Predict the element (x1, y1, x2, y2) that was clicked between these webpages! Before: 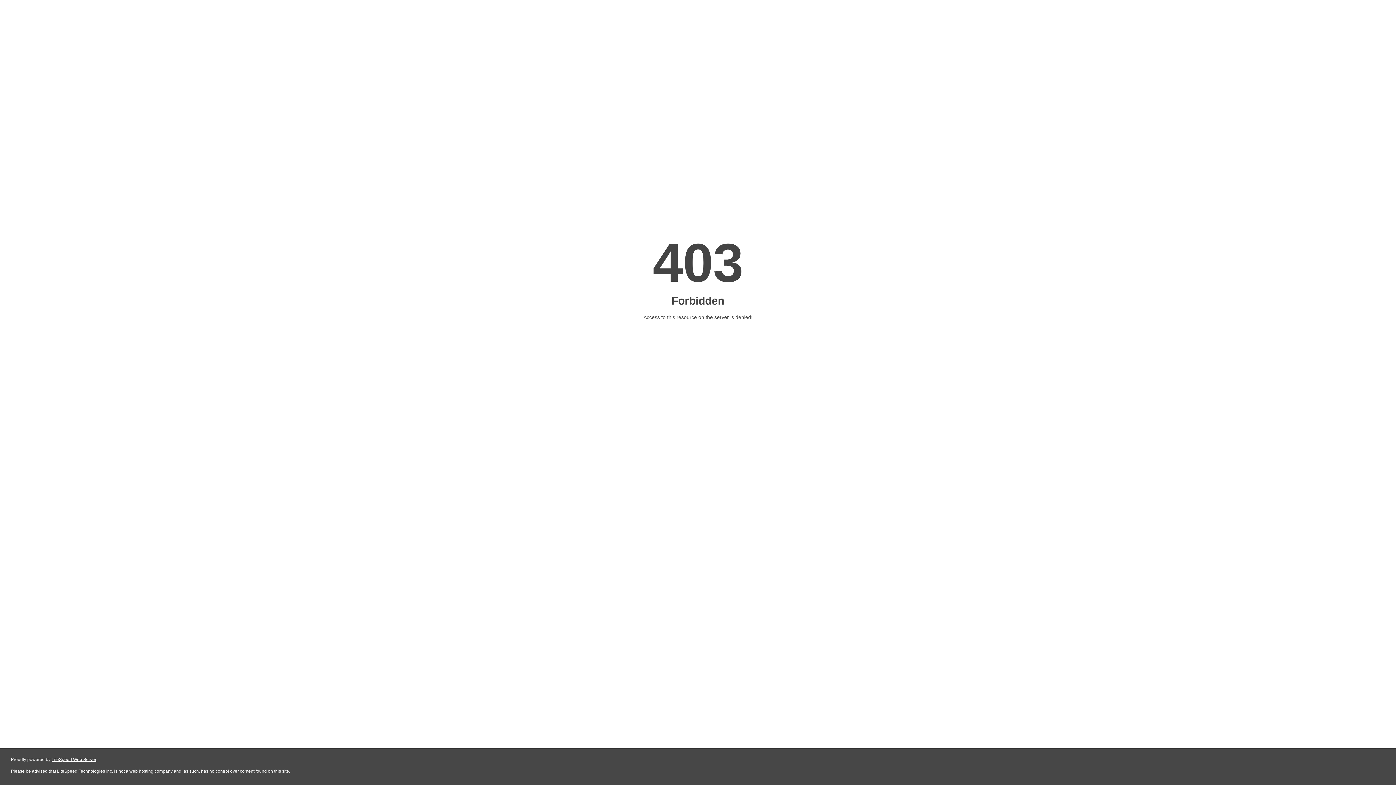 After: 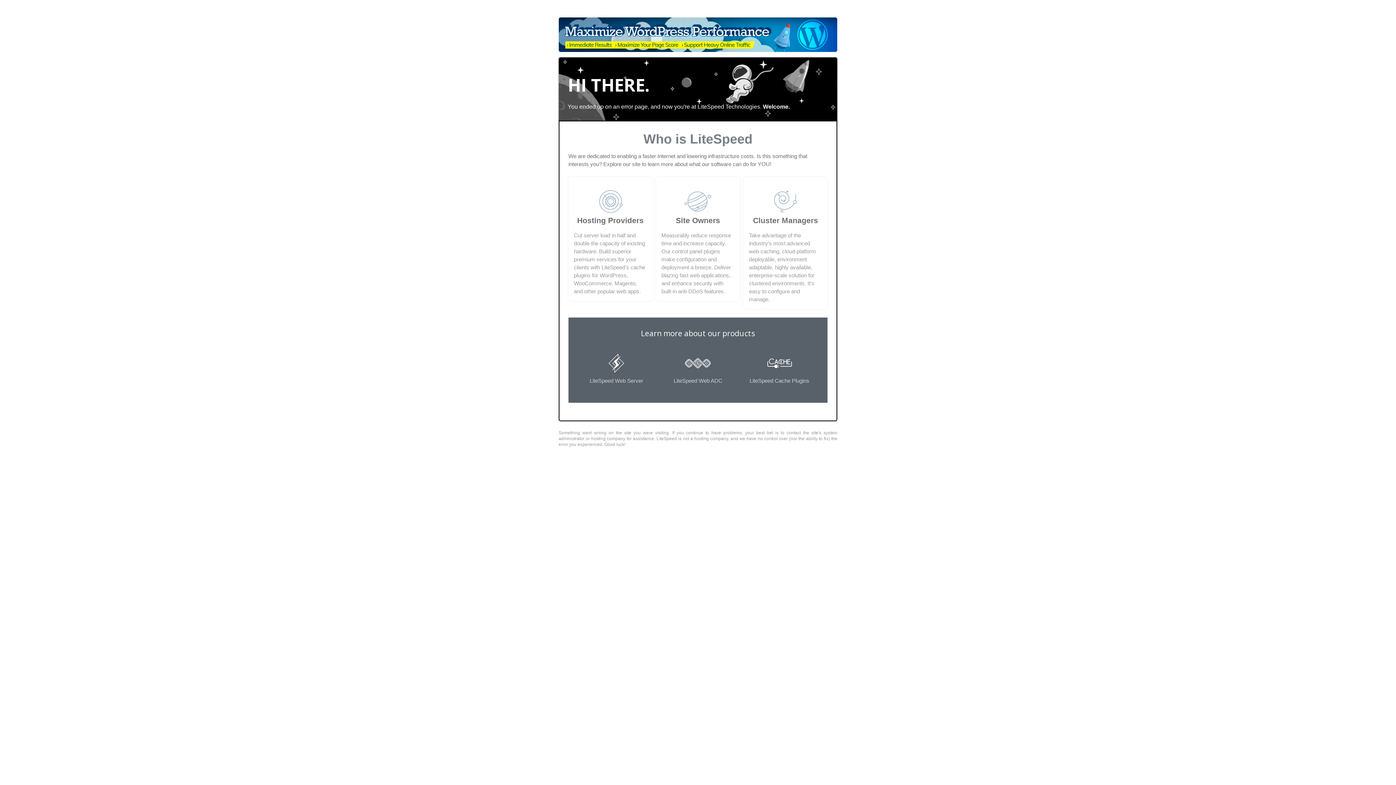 Action: label: LiteSpeed Web Server bbox: (51, 757, 96, 762)